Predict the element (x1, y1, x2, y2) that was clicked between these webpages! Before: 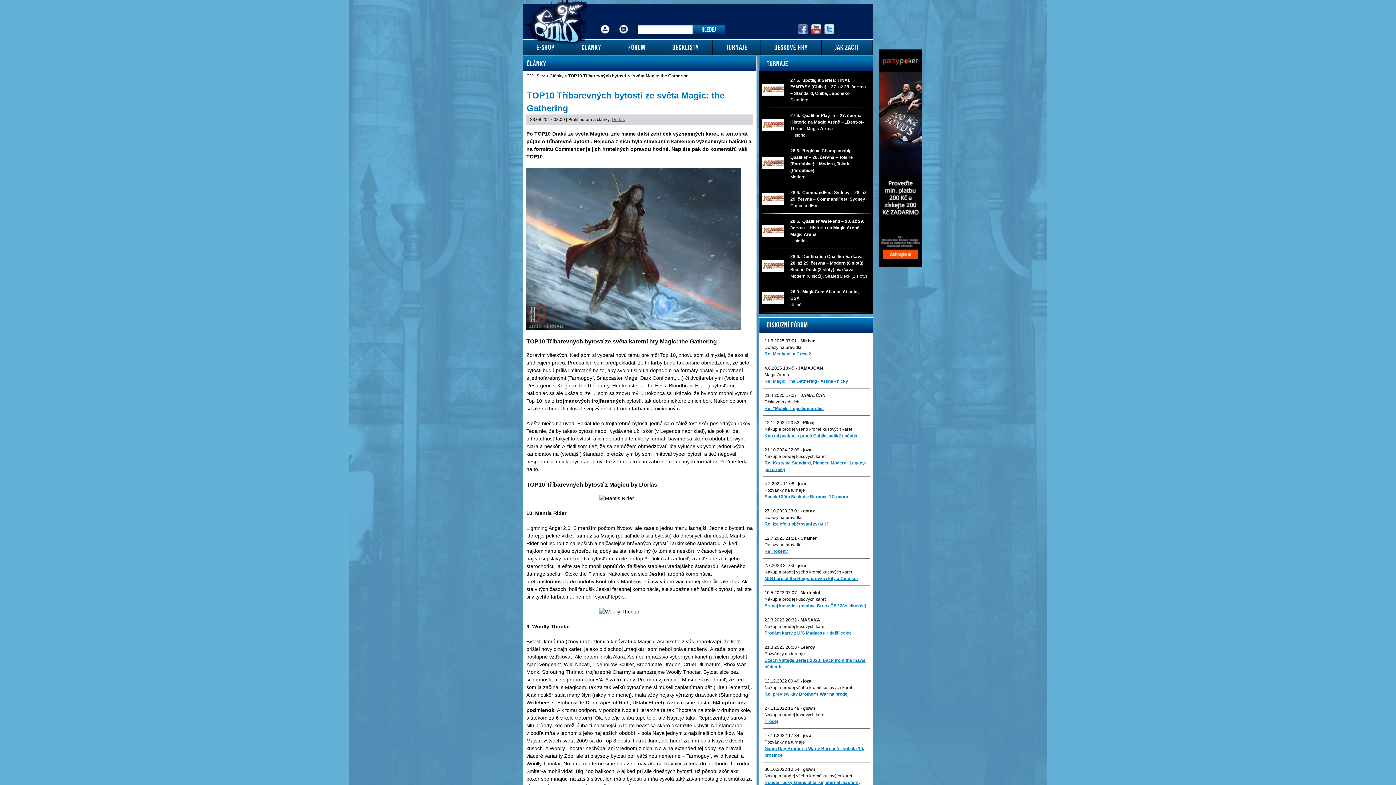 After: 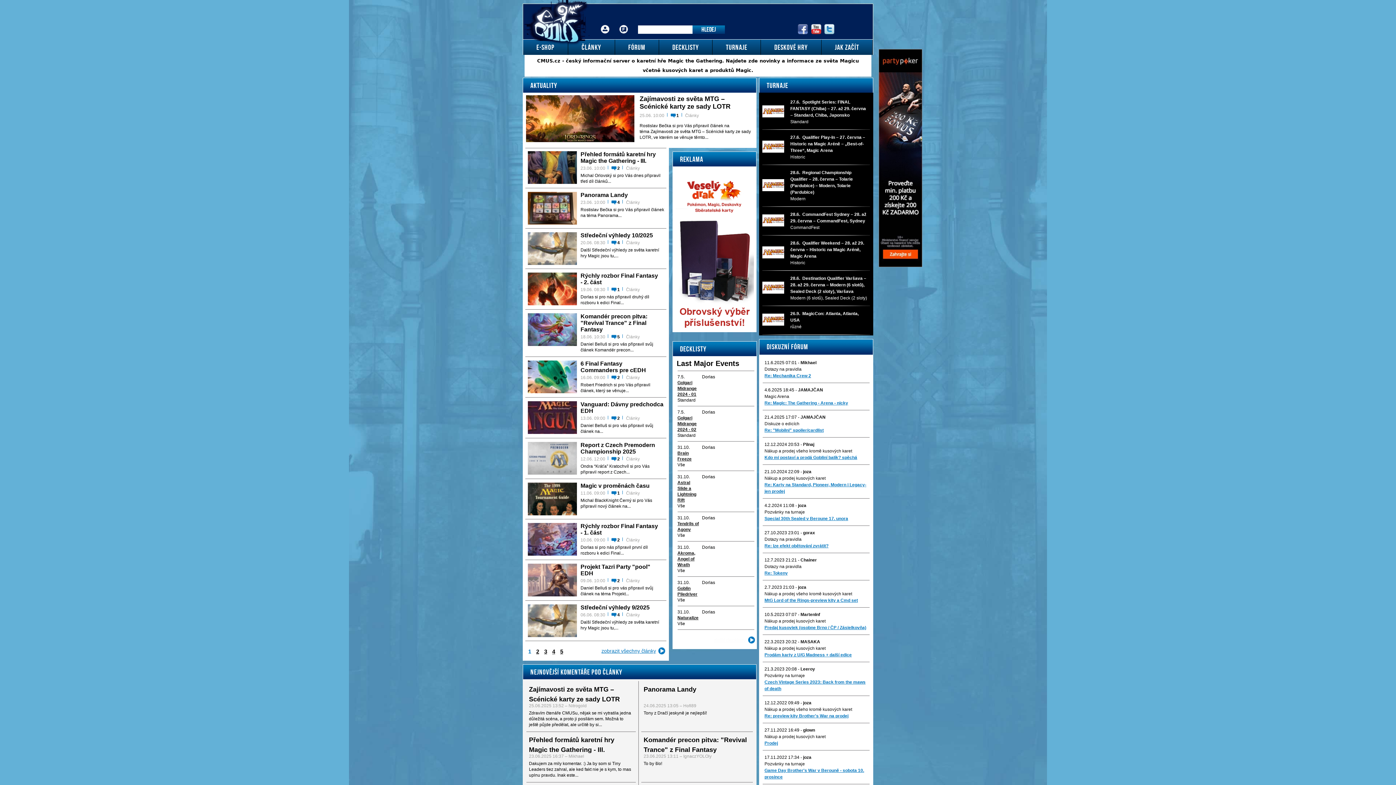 Action: label: CMUS.cz bbox: (526, 73, 545, 78)